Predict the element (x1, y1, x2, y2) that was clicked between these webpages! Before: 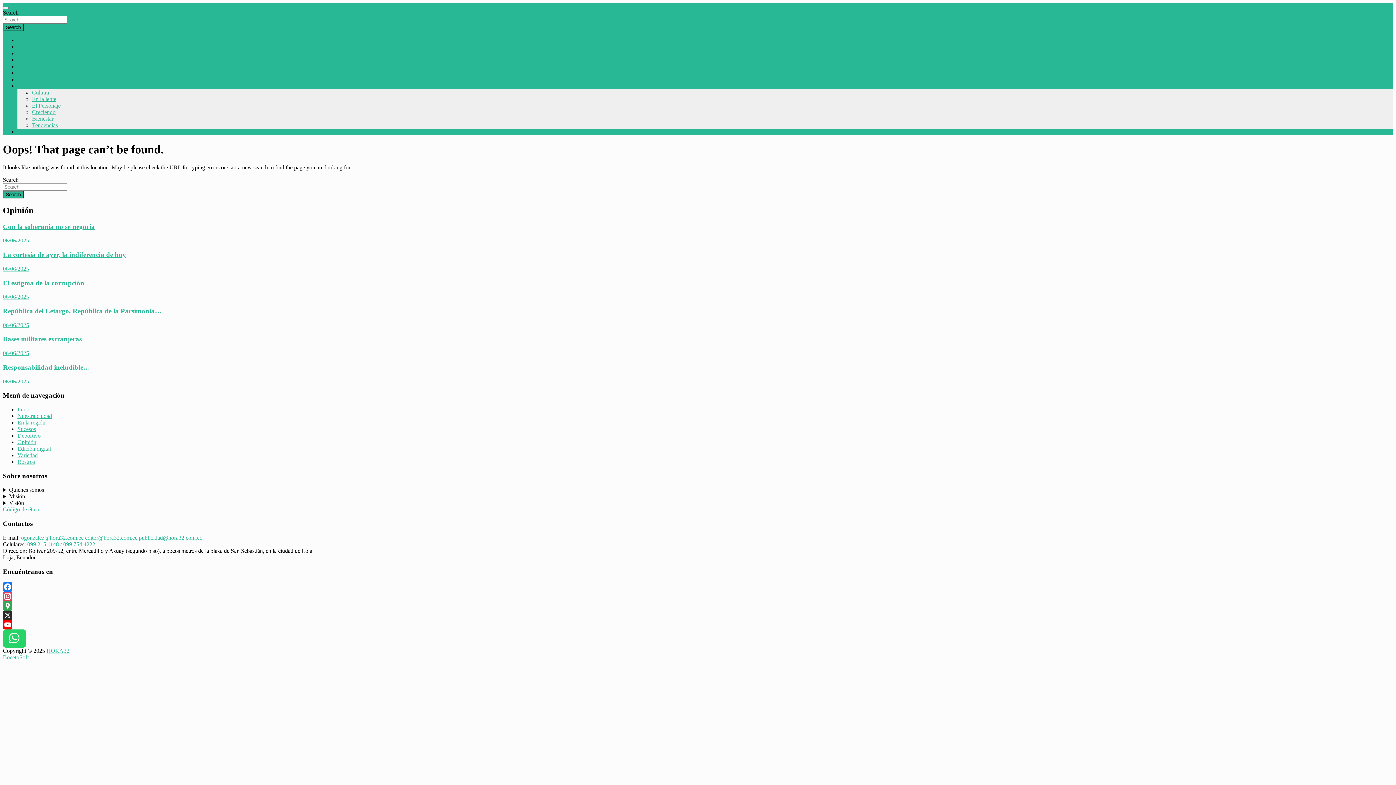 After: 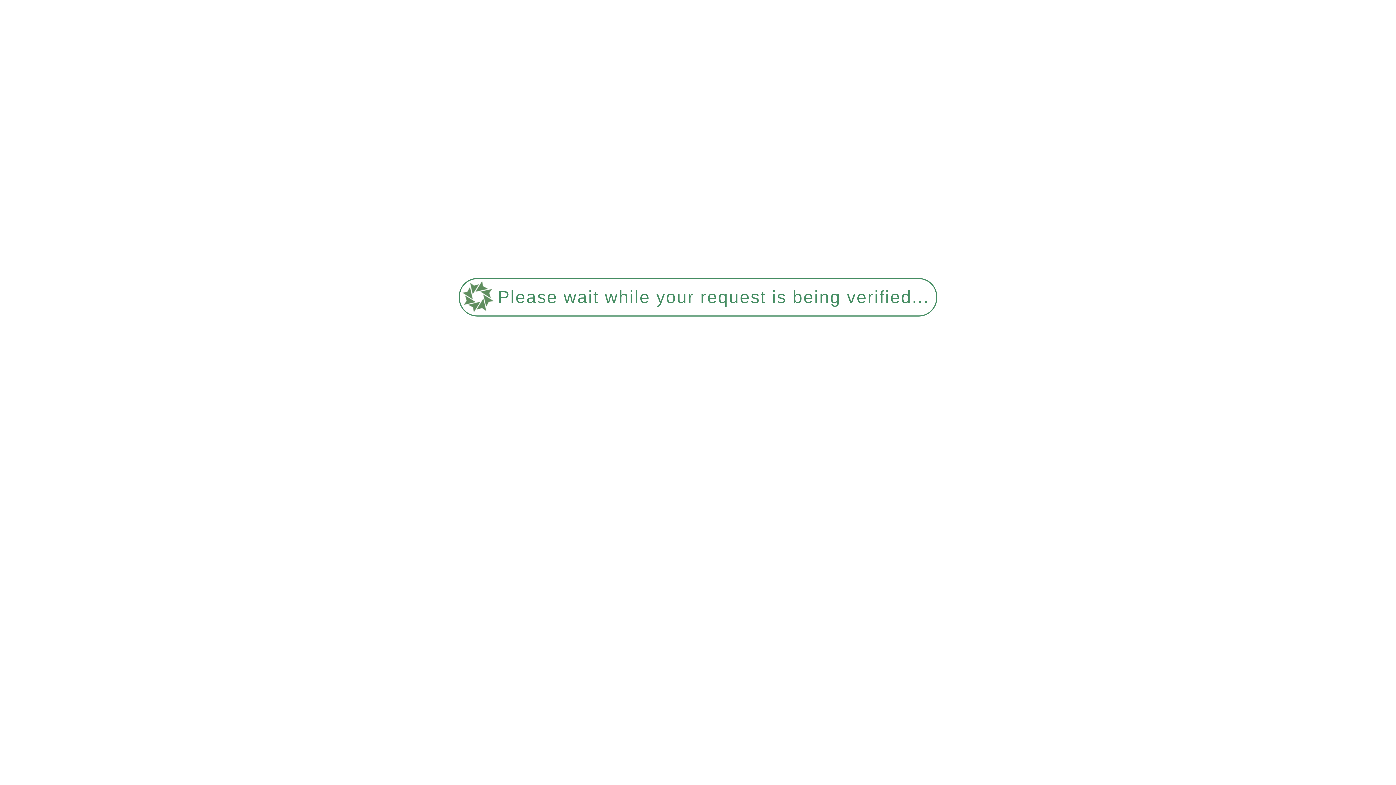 Action: bbox: (32, 109, 55, 115) label: Creciendo